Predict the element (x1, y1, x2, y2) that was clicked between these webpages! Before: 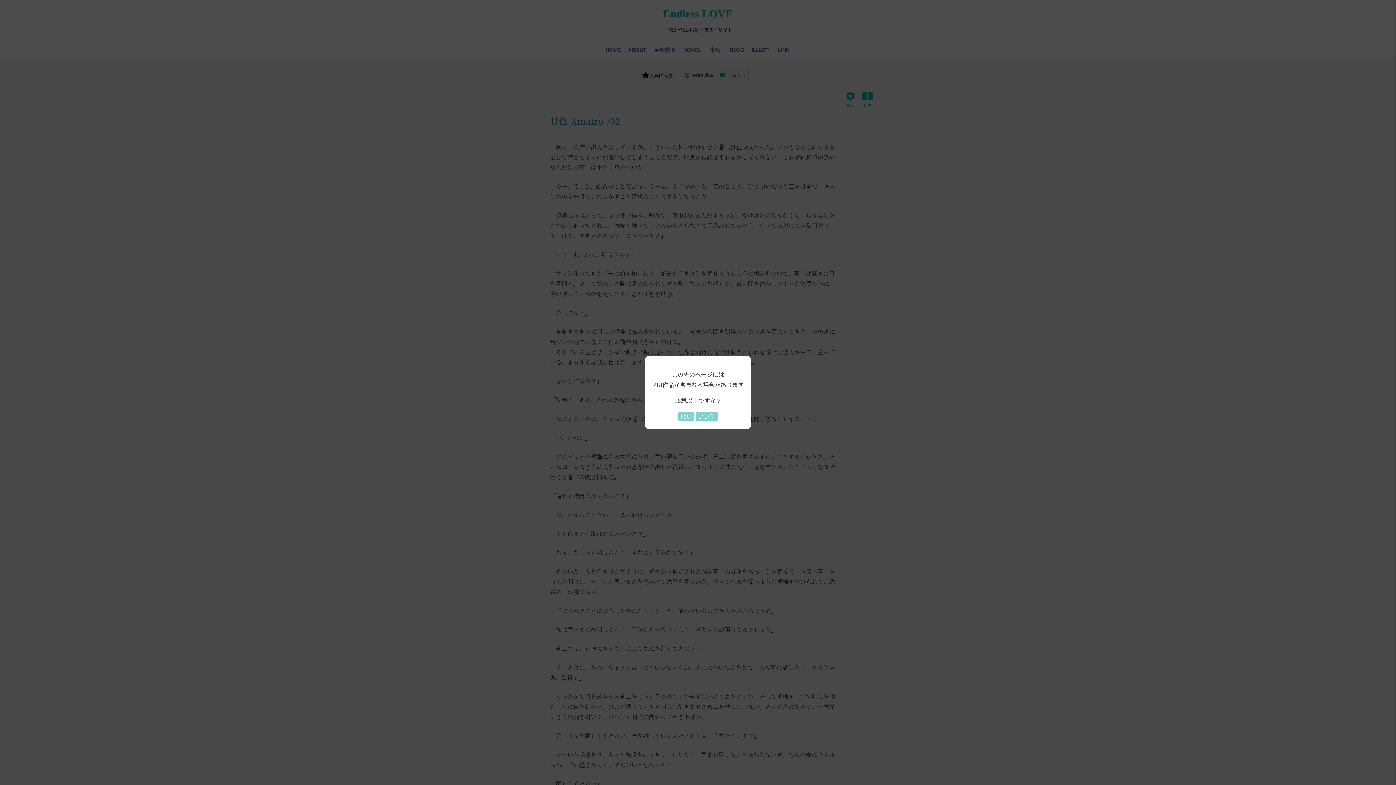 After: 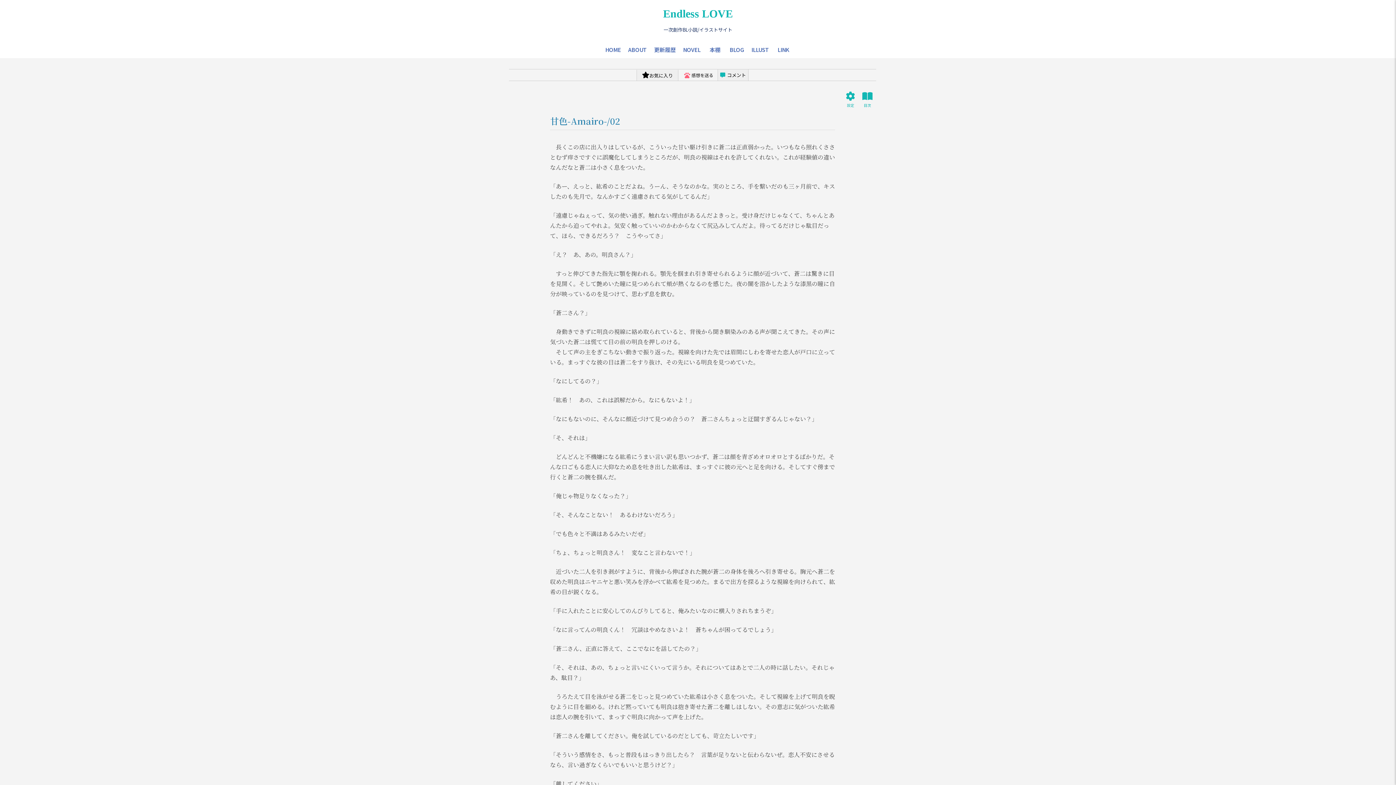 Action: label: はい bbox: (678, 412, 694, 421)